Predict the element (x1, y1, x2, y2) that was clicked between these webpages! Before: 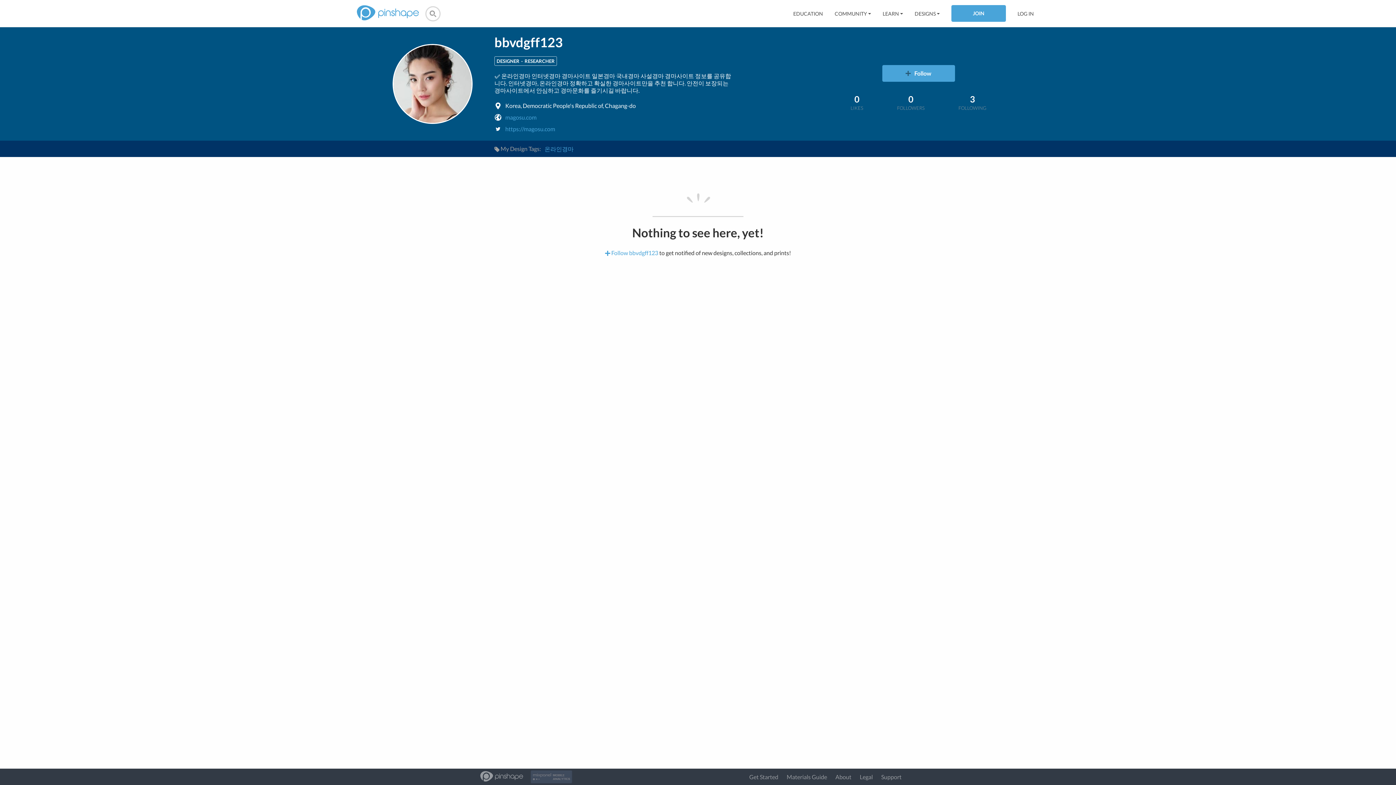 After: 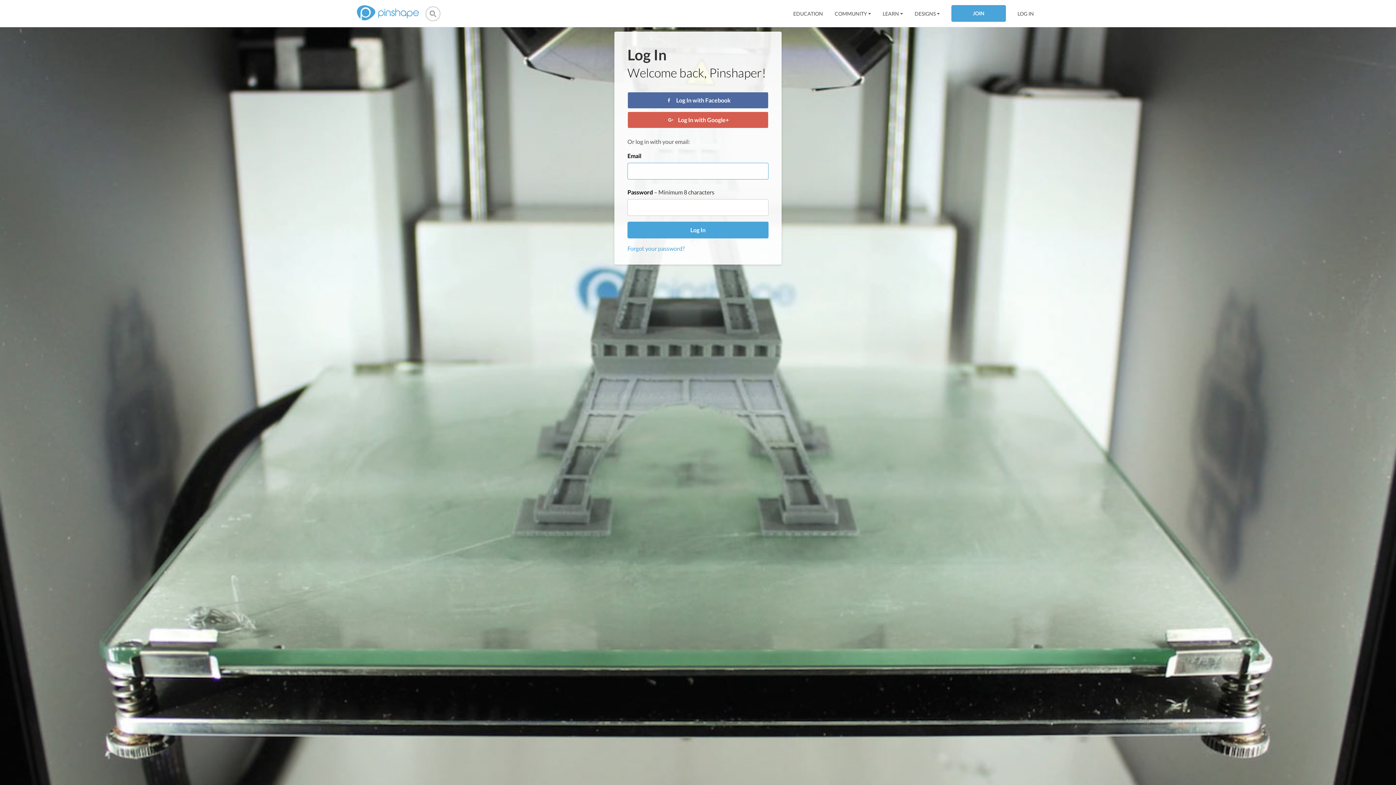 Action: label: LOG IN bbox: (1017, 10, 1034, 16)